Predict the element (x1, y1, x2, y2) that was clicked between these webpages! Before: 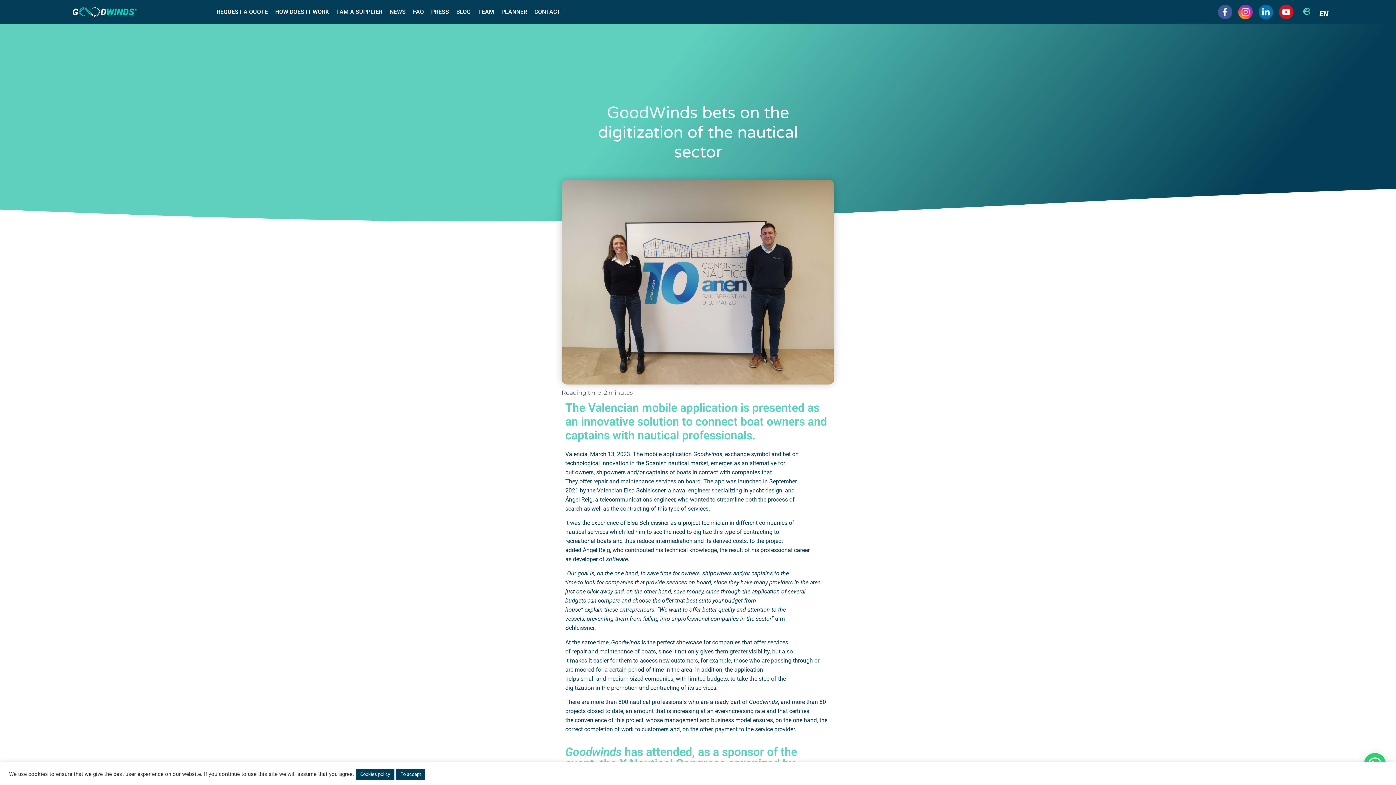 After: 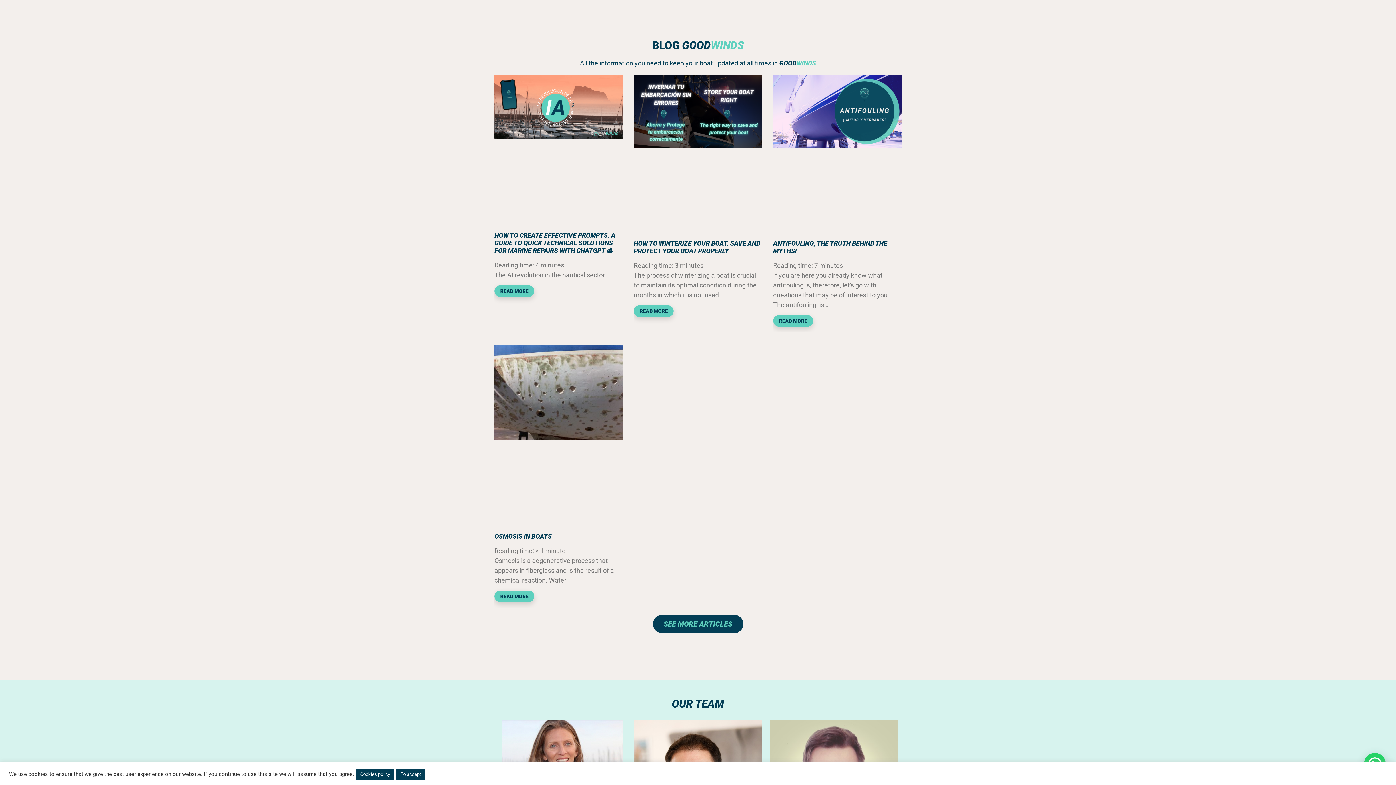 Action: label: BLOG bbox: (452, 3, 474, 20)